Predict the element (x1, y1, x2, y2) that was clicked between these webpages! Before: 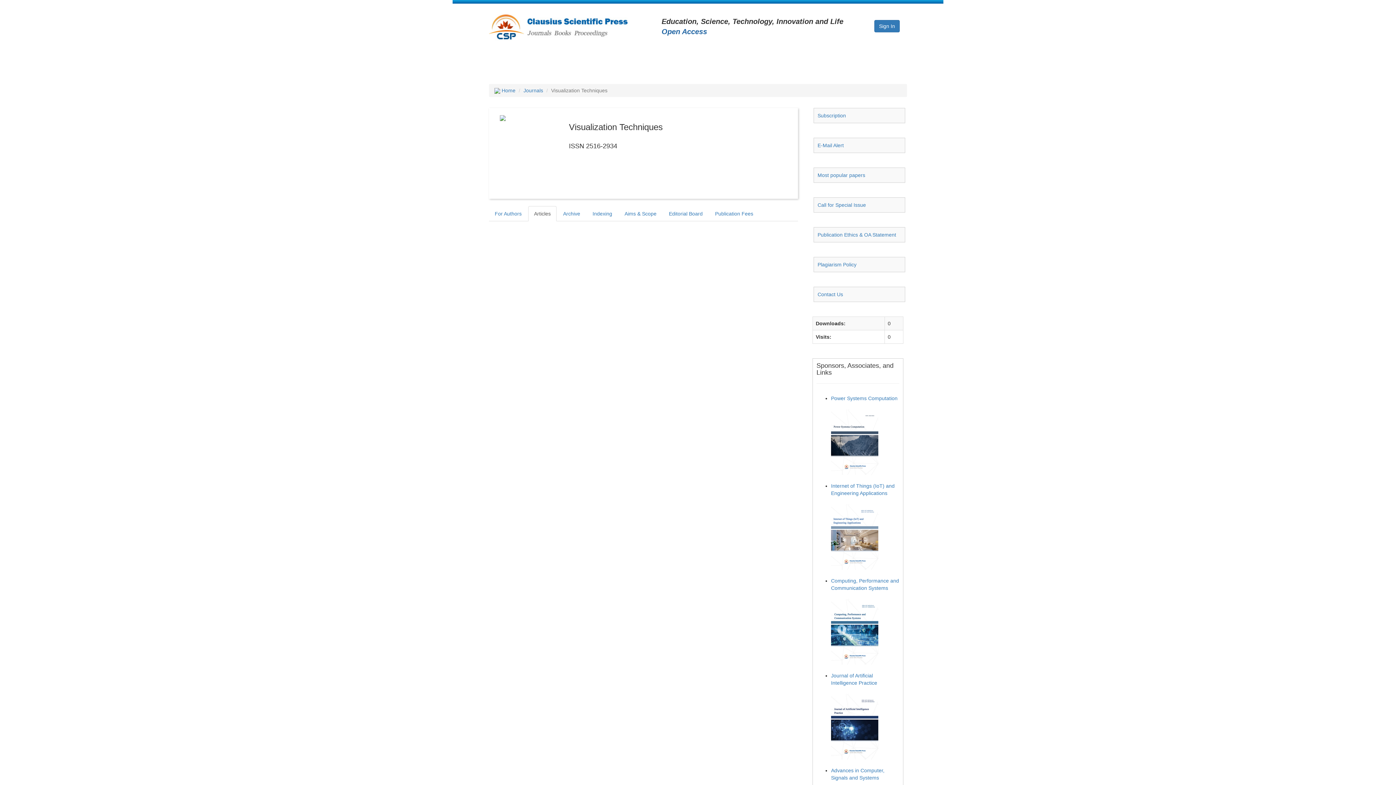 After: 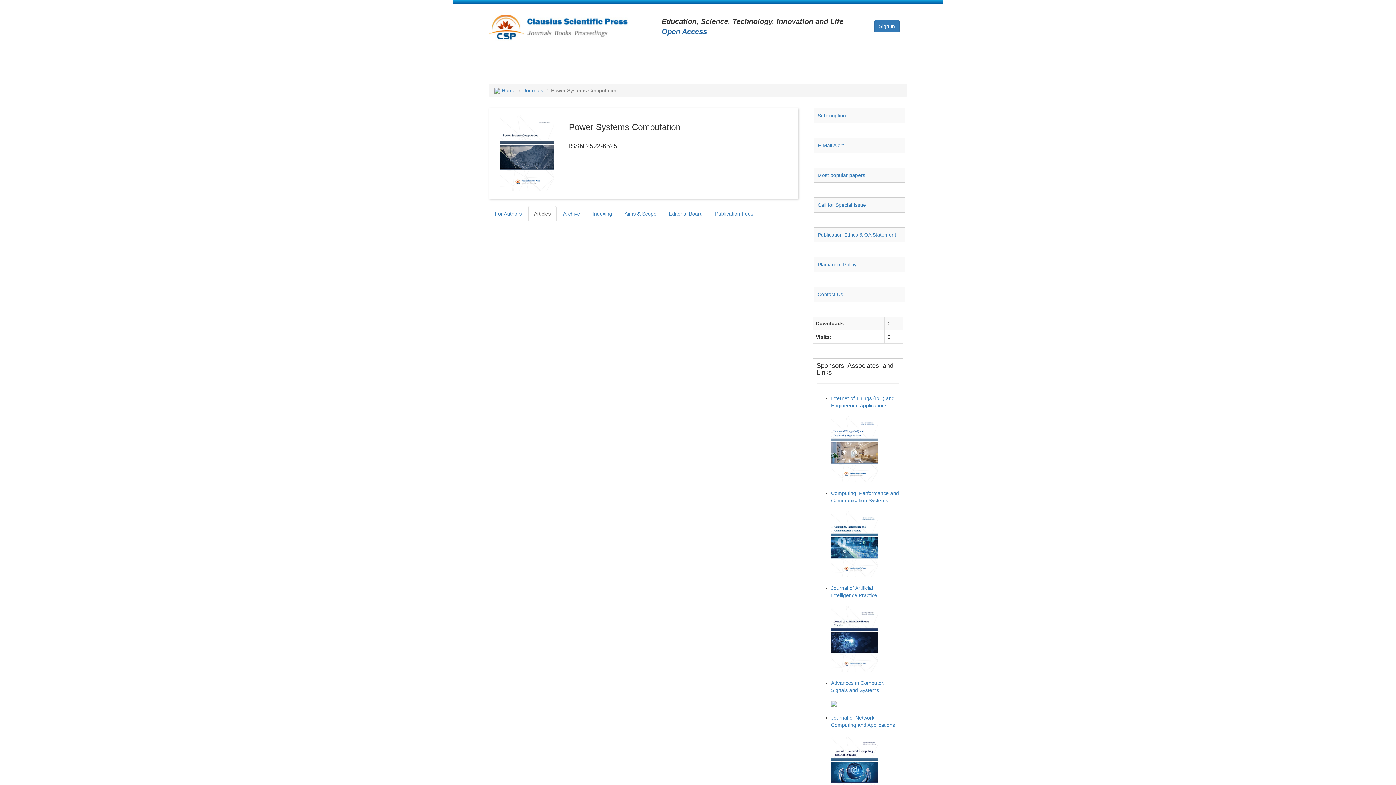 Action: bbox: (831, 409, 899, 475)